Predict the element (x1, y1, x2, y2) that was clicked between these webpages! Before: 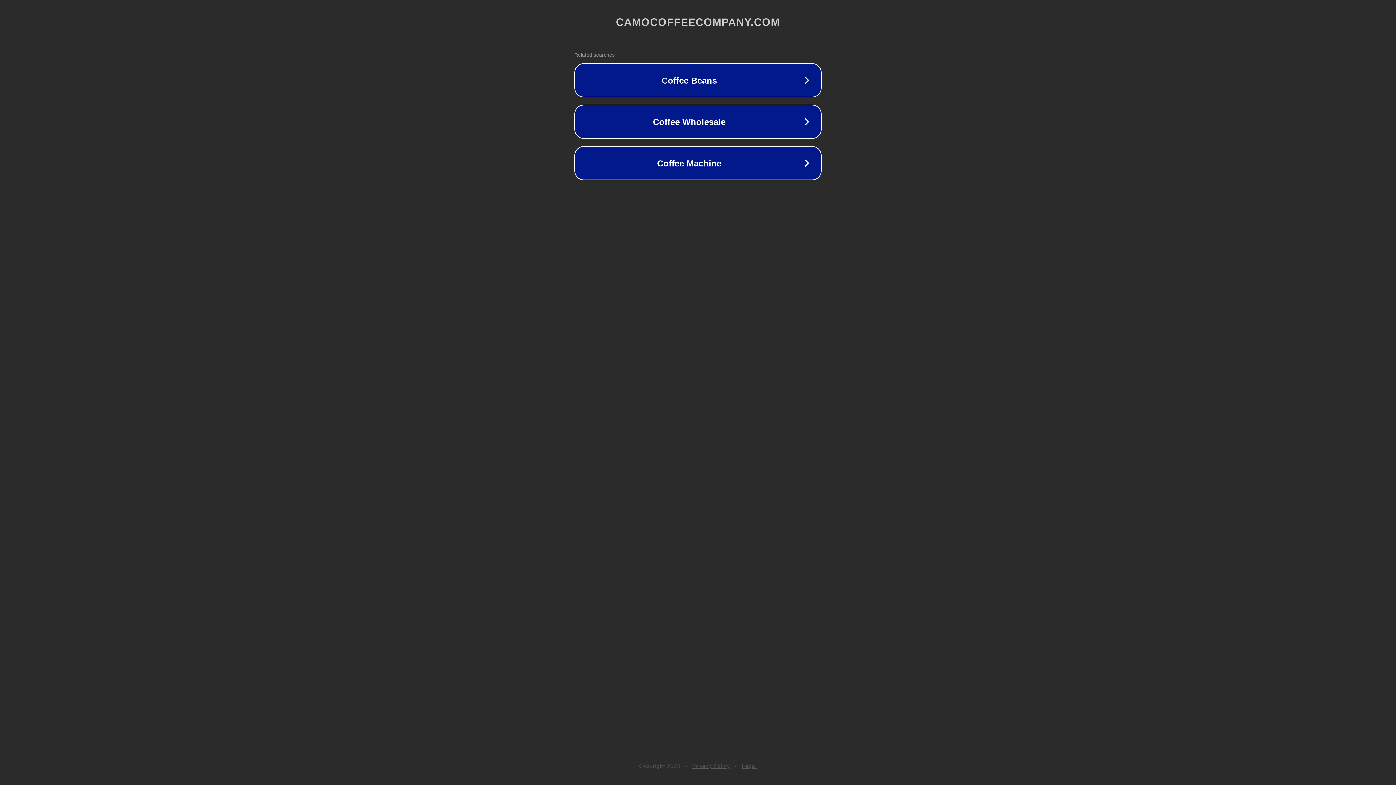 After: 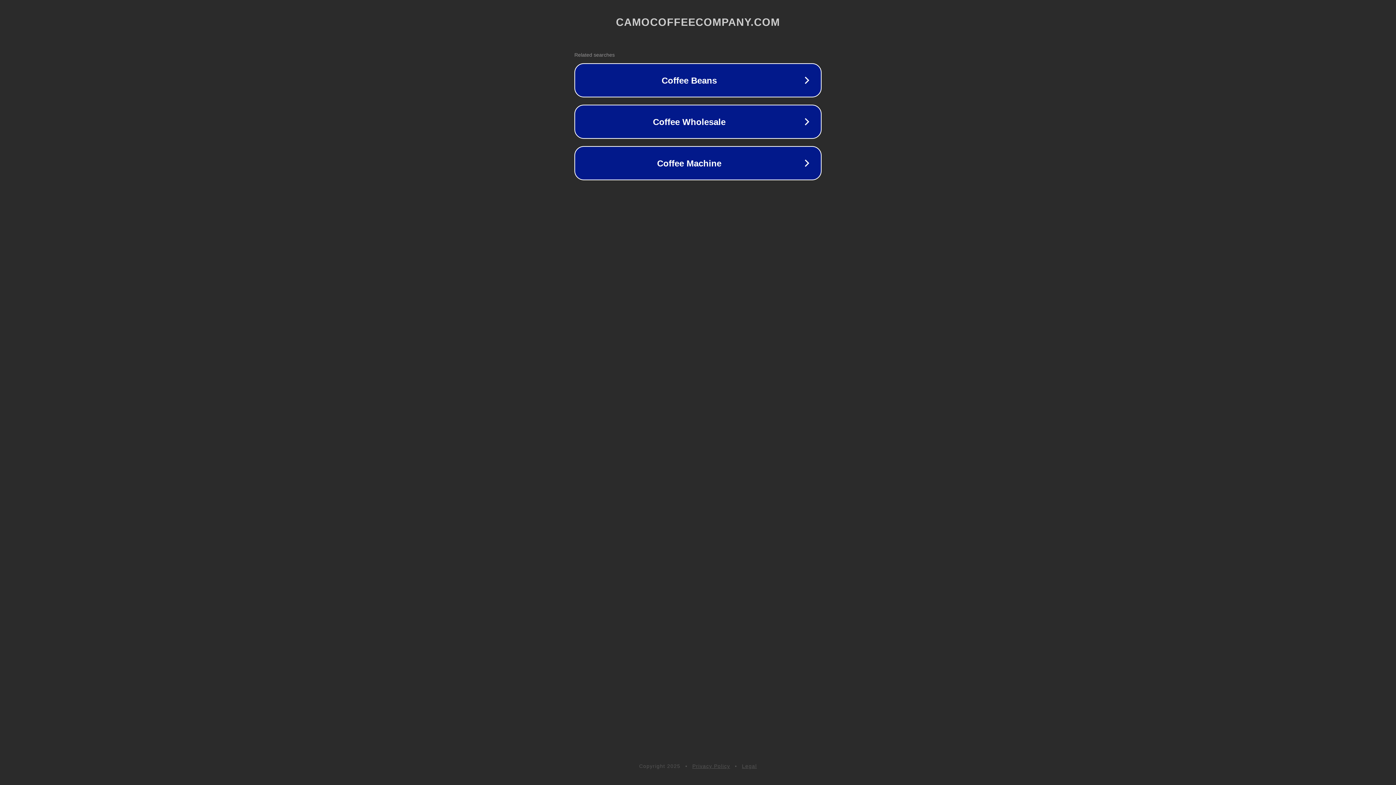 Action: label: Legal bbox: (742, 763, 757, 769)